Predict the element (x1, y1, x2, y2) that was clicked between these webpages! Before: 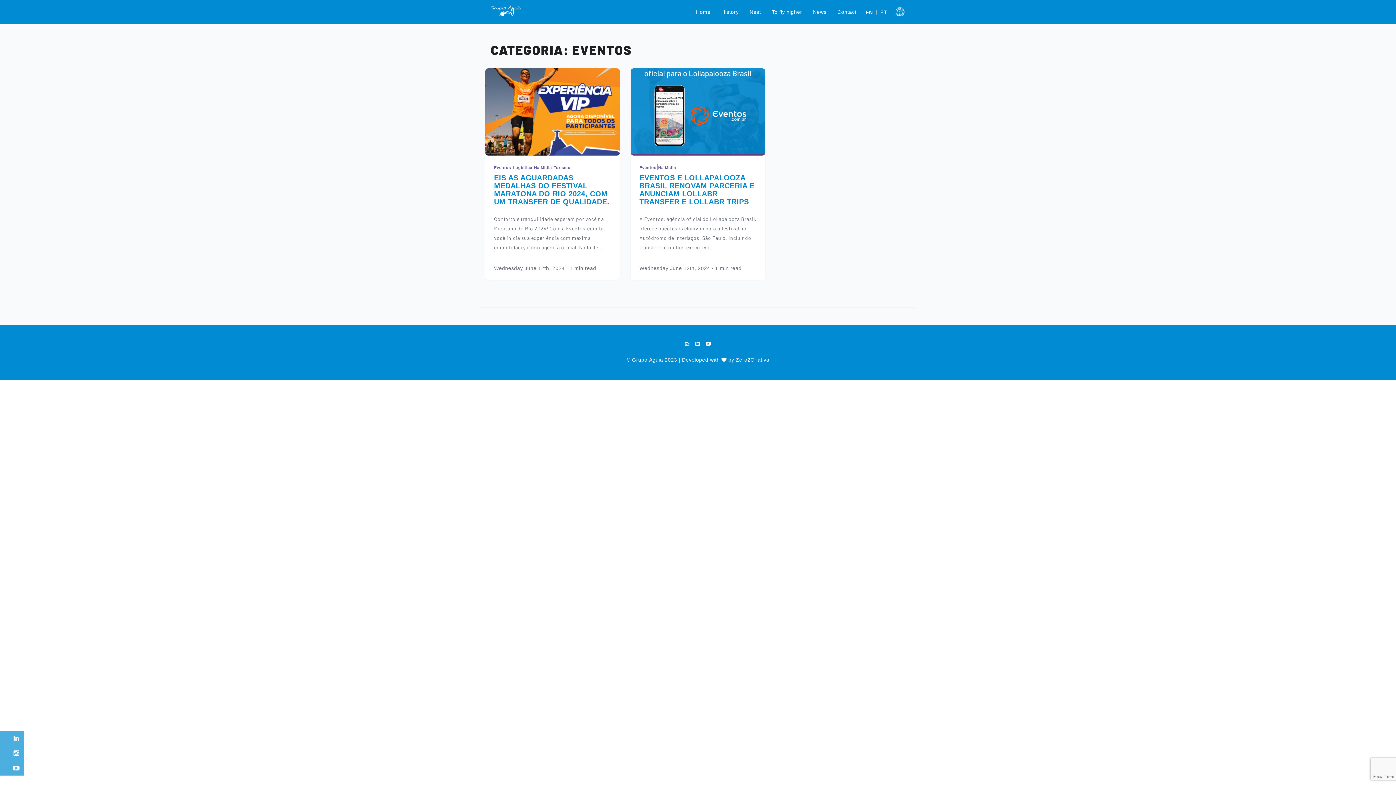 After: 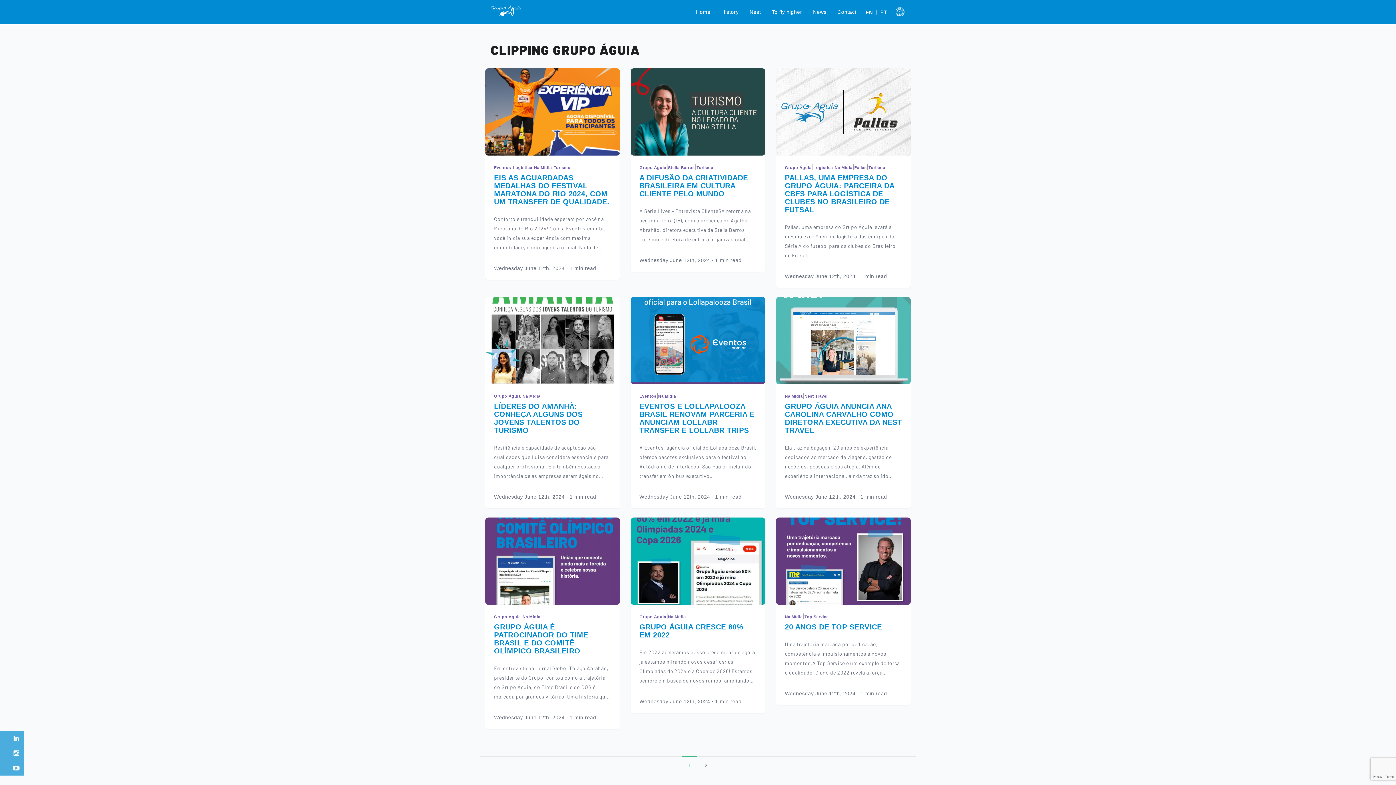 Action: bbox: (807, 2, 832, 20) label: News